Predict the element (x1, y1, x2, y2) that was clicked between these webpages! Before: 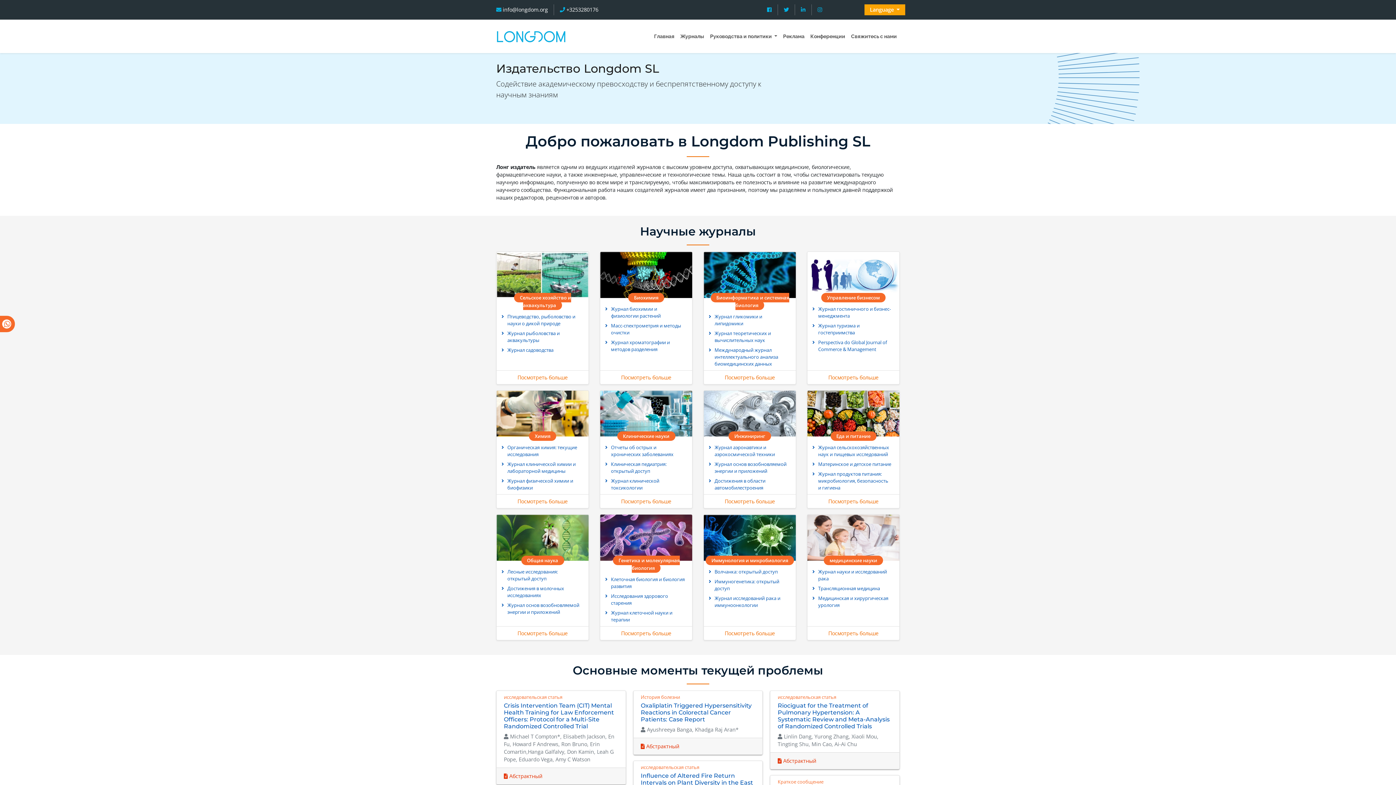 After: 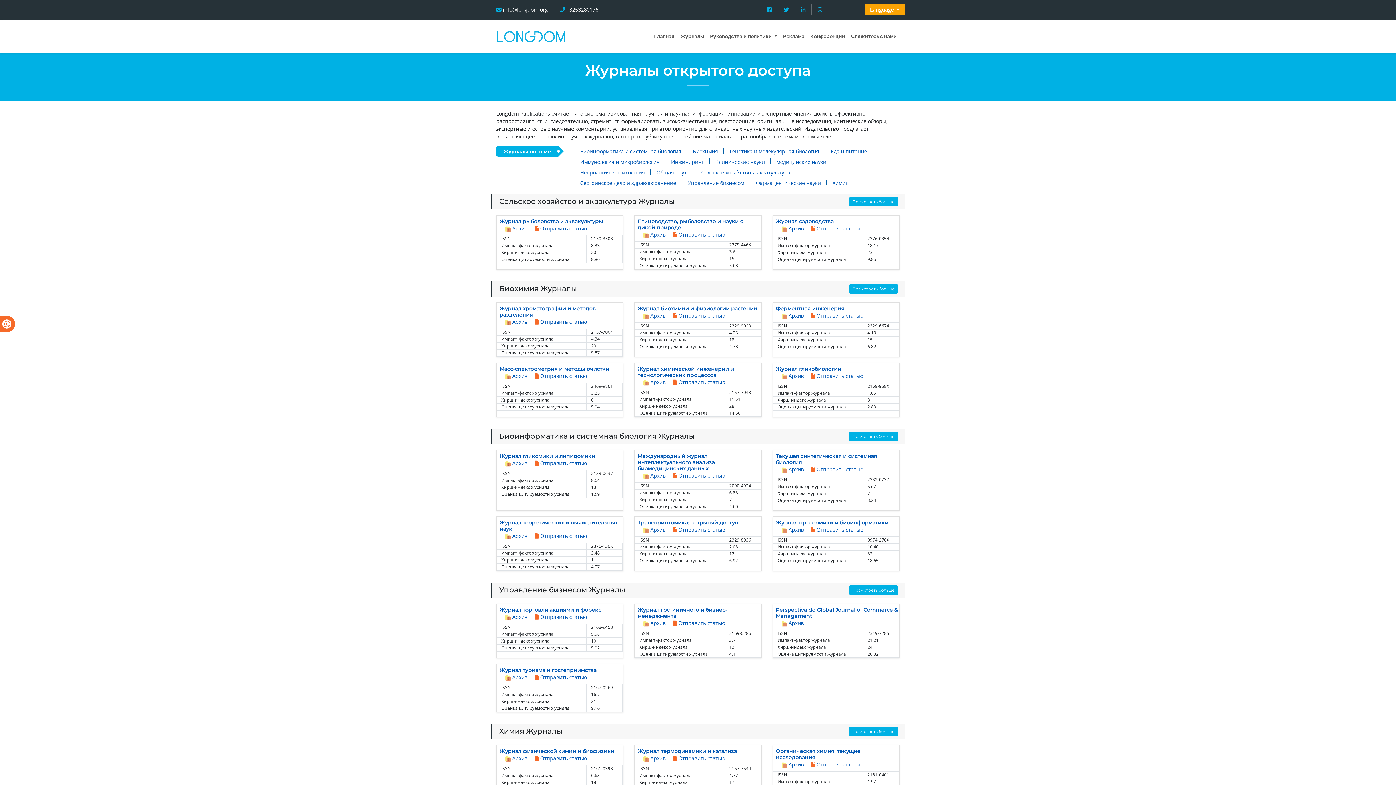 Action: bbox: (677, 29, 707, 43) label: Журналы